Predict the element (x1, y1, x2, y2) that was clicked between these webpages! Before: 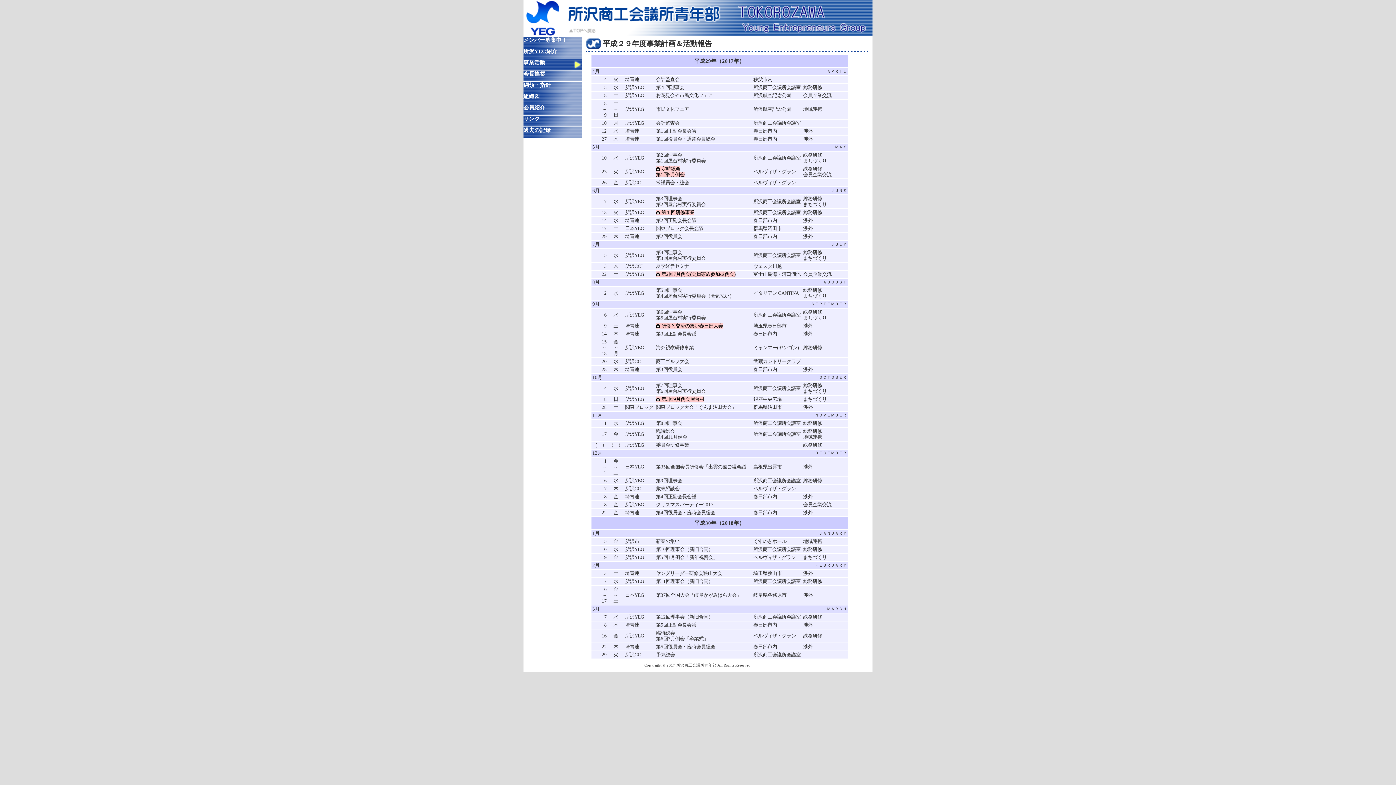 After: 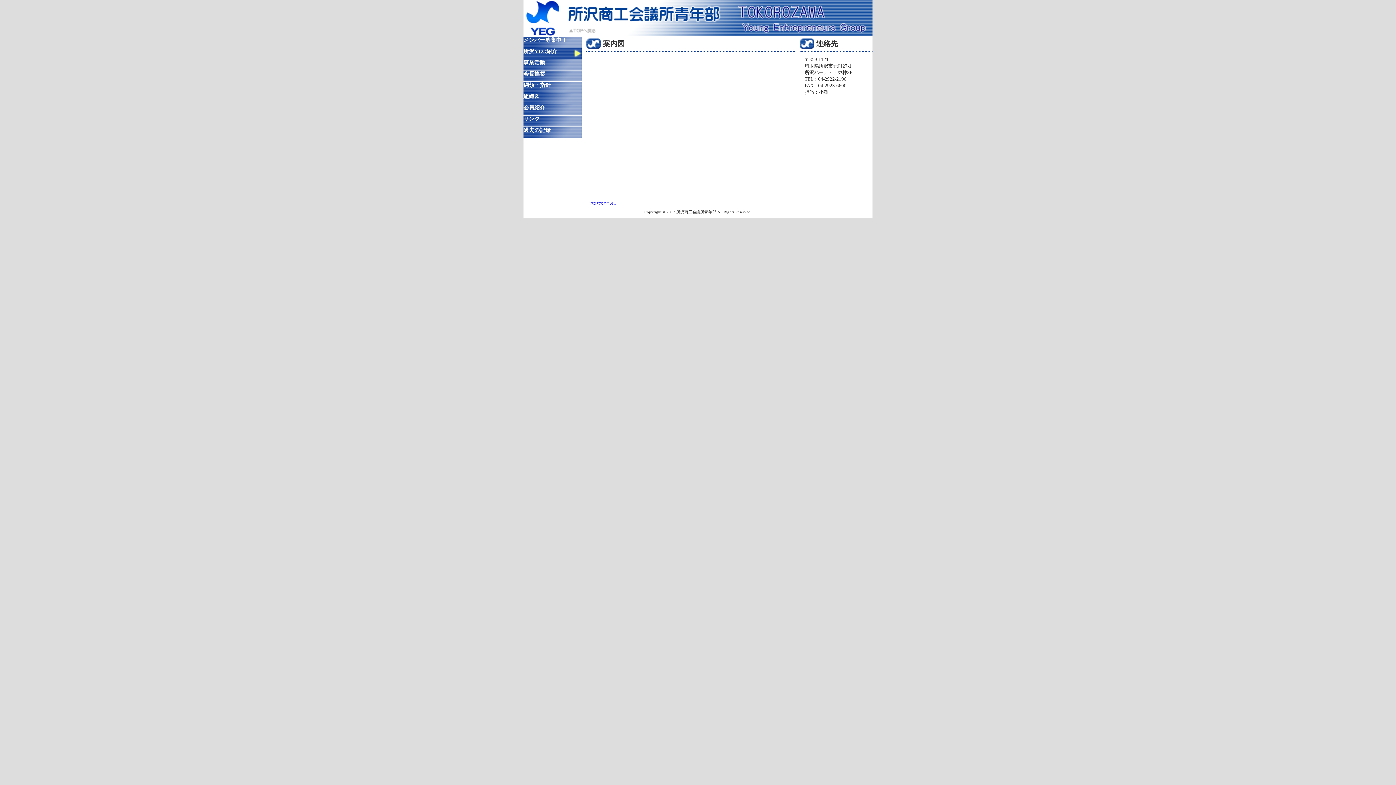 Action: label: 所沢YEG紹介 bbox: (523, 48, 581, 58)